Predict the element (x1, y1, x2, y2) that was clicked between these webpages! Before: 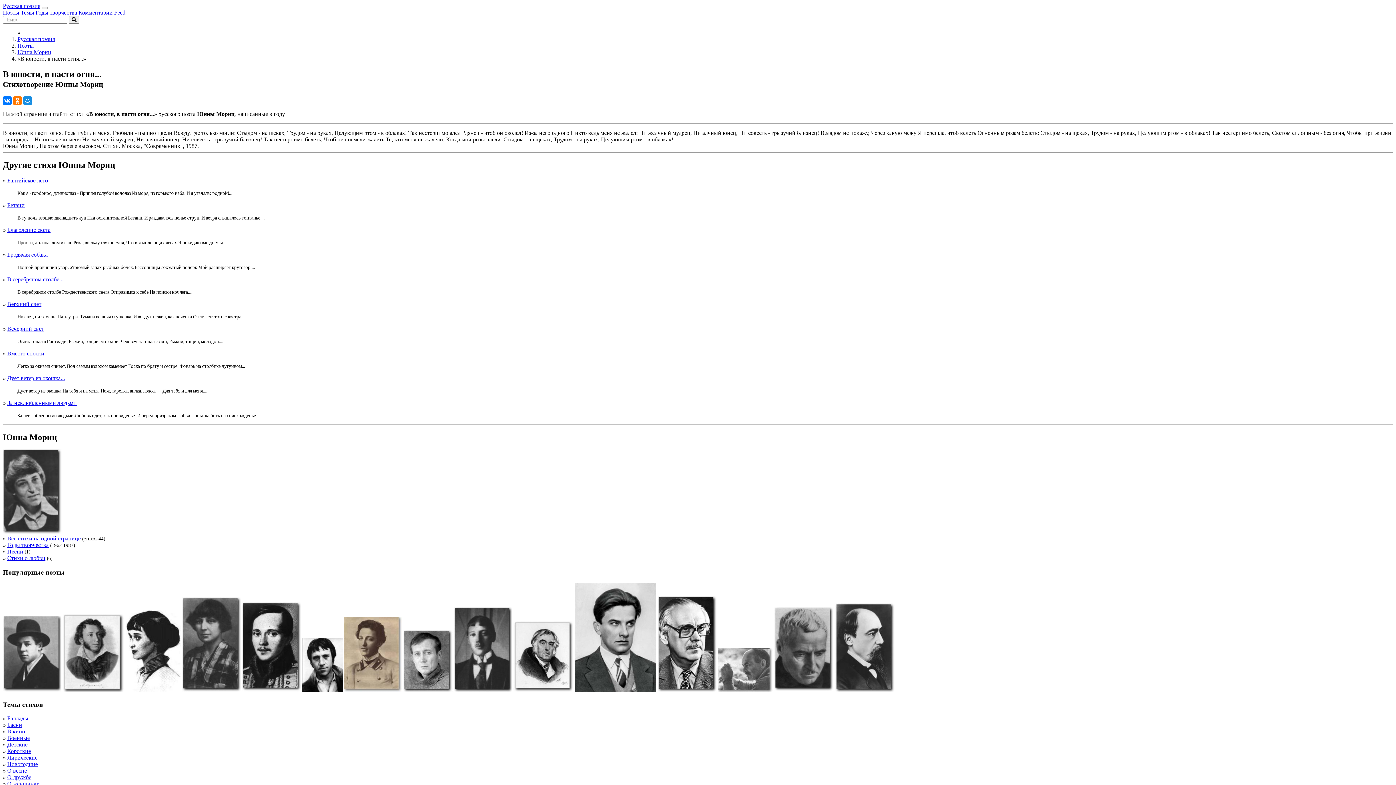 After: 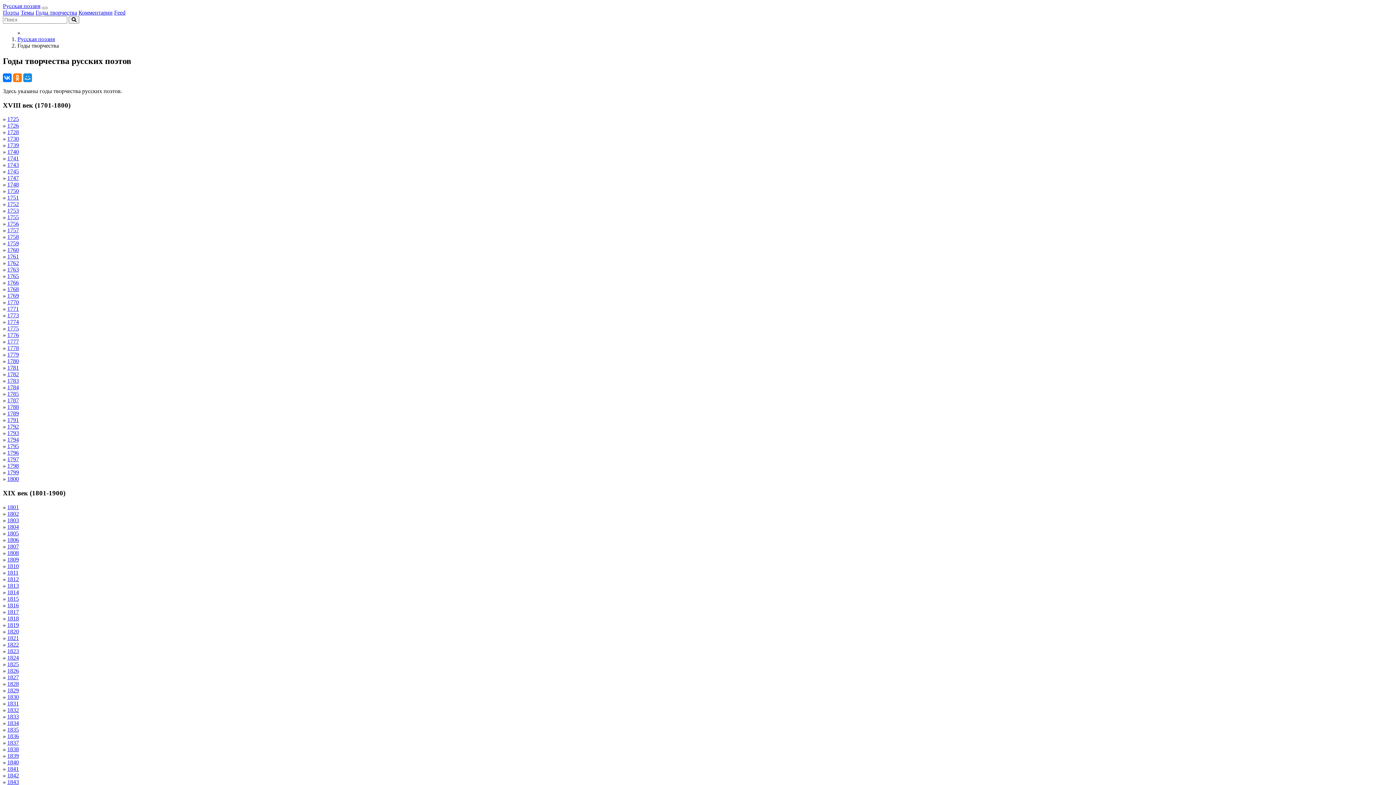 Action: bbox: (35, 9, 77, 15) label: Годы творчества